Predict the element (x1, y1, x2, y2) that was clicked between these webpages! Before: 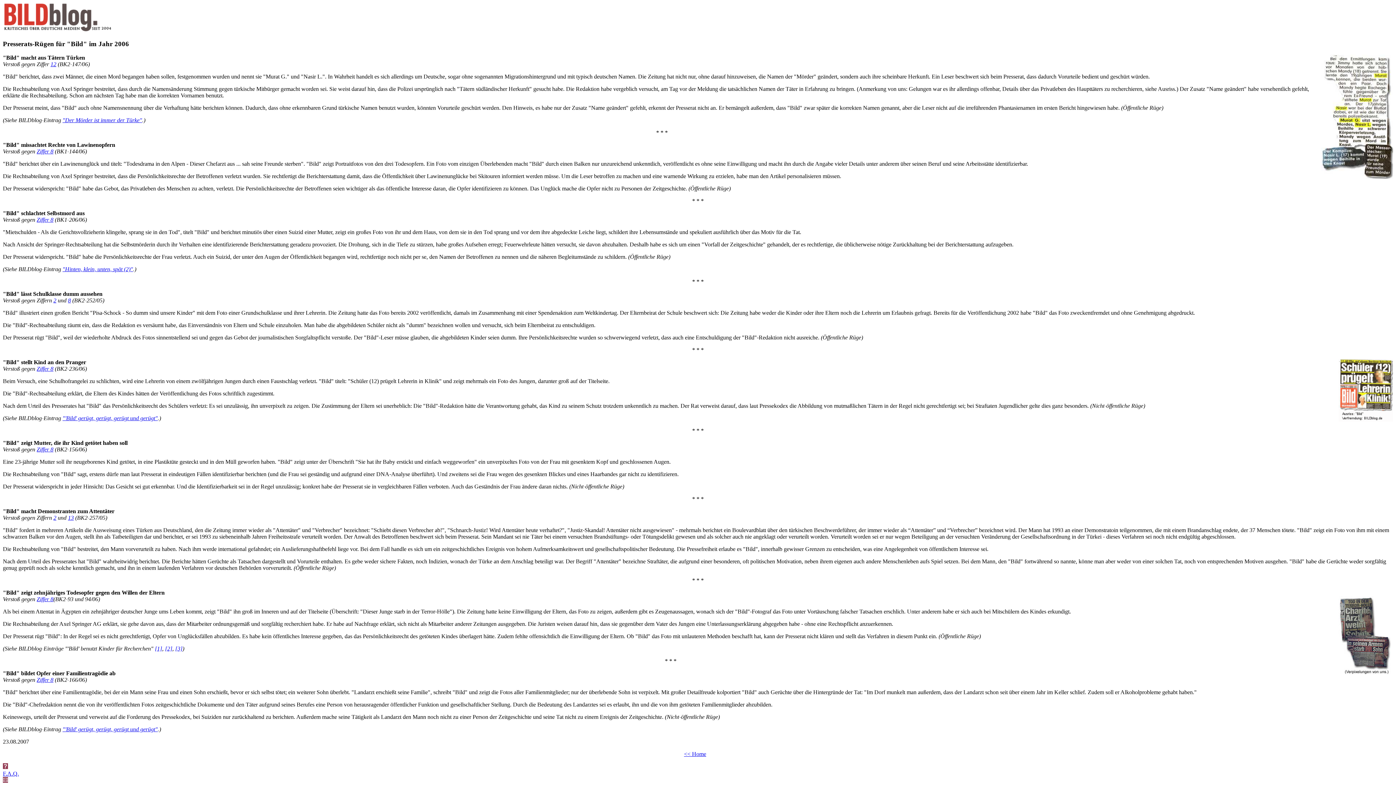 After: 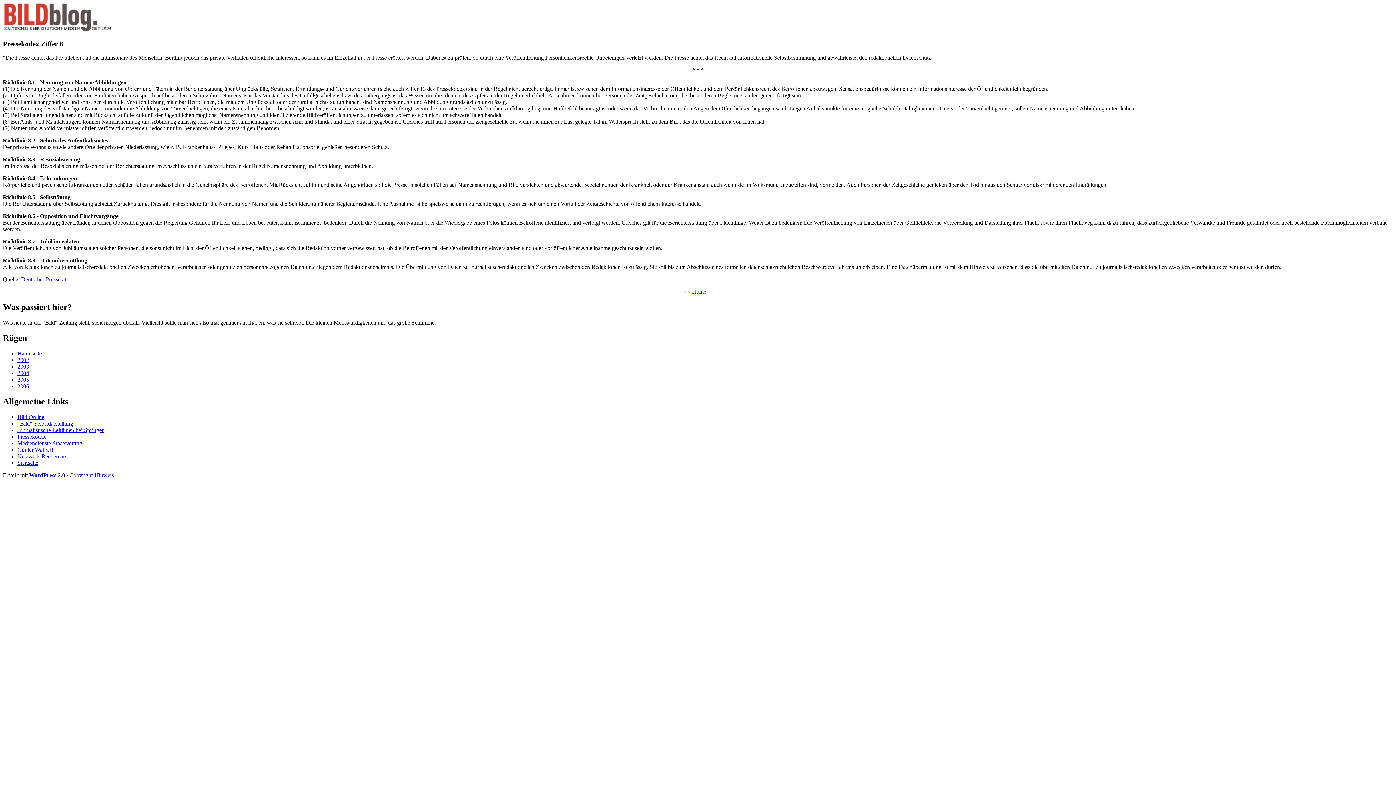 Action: bbox: (36, 446, 53, 452) label: Ziffer 8